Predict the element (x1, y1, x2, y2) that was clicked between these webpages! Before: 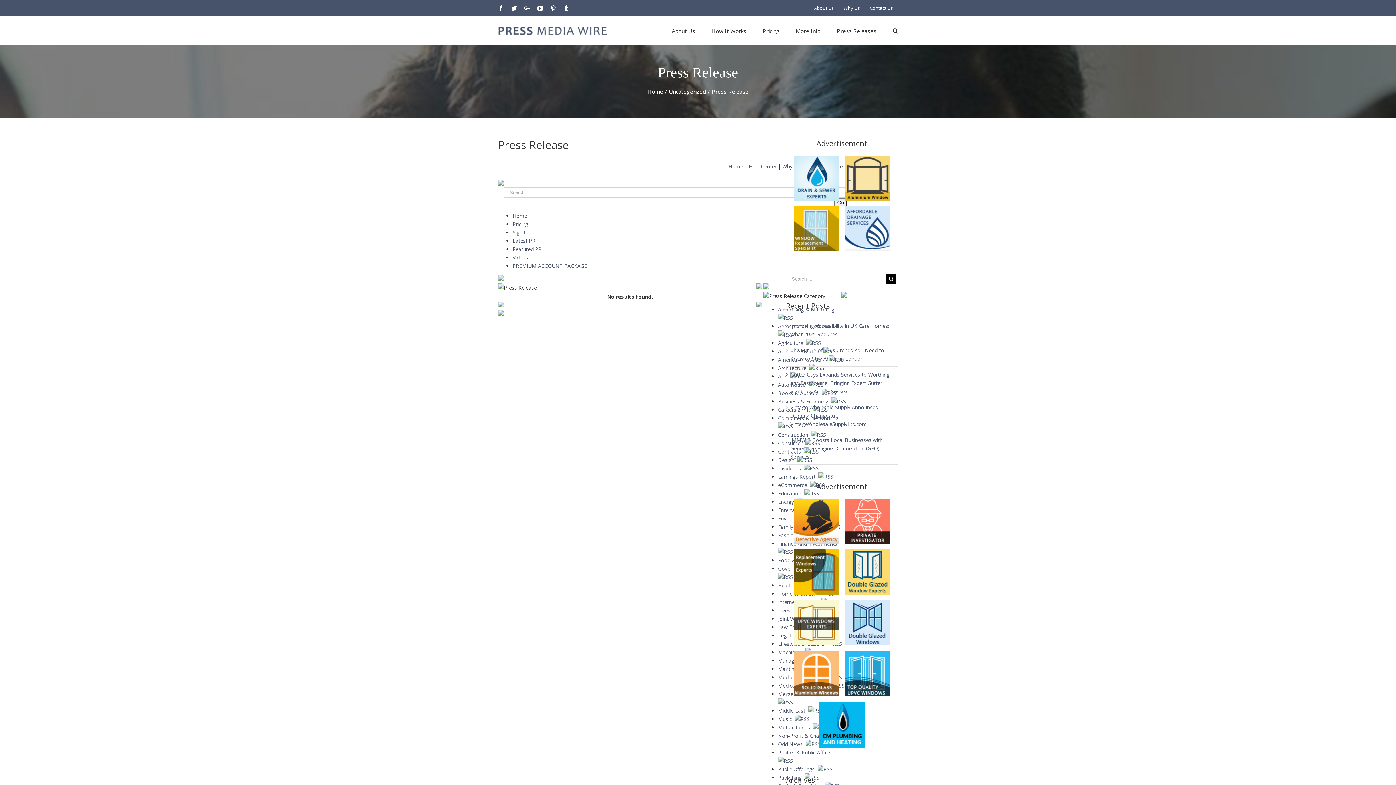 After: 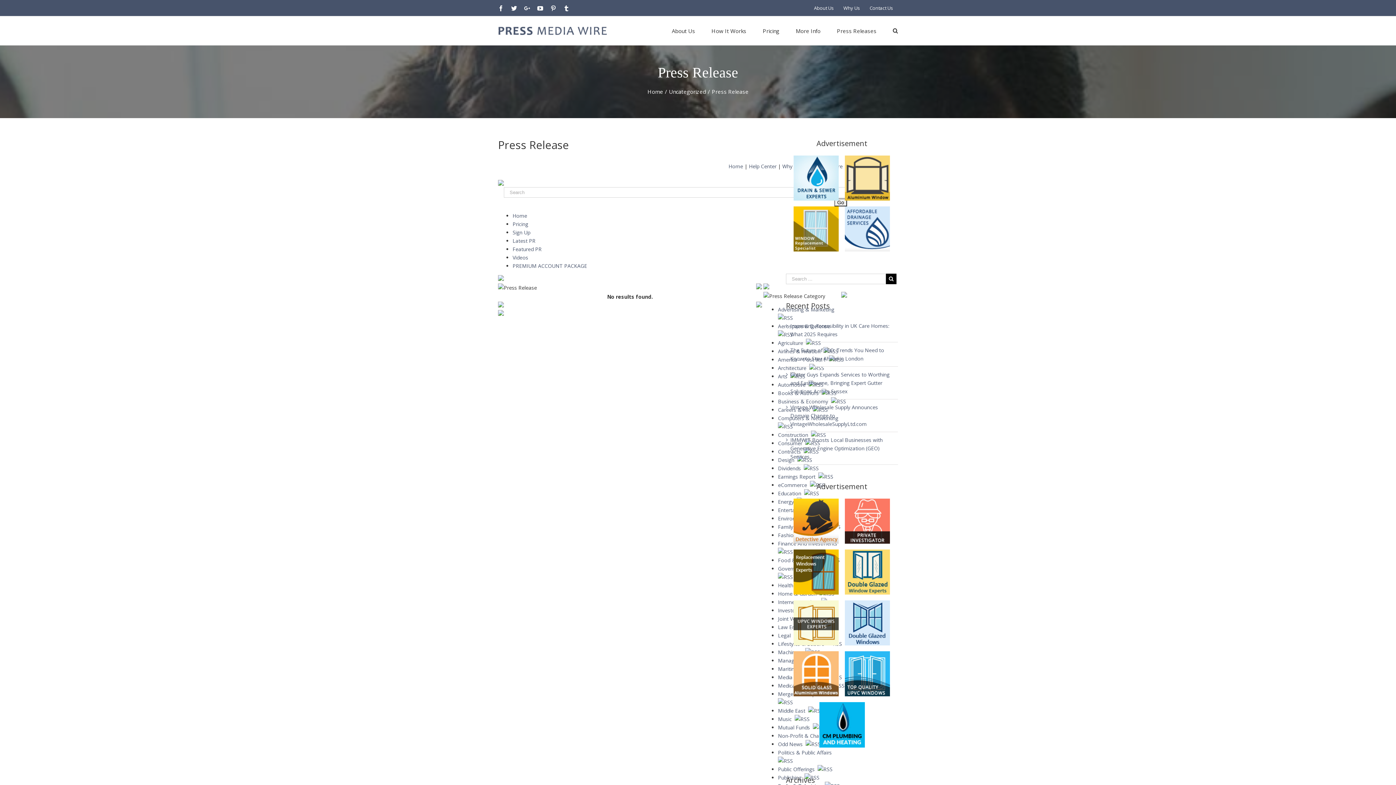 Action: bbox: (867, 572, 890, 594)